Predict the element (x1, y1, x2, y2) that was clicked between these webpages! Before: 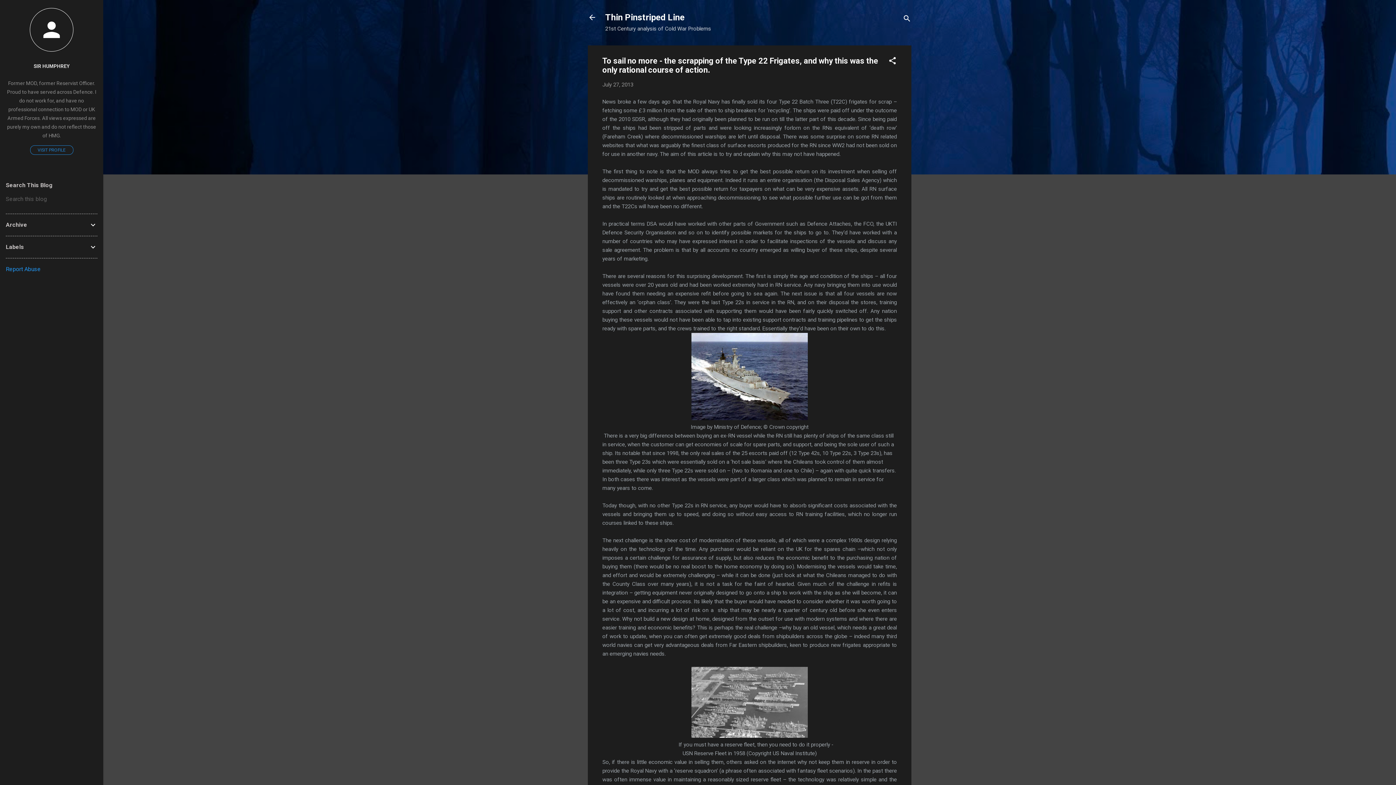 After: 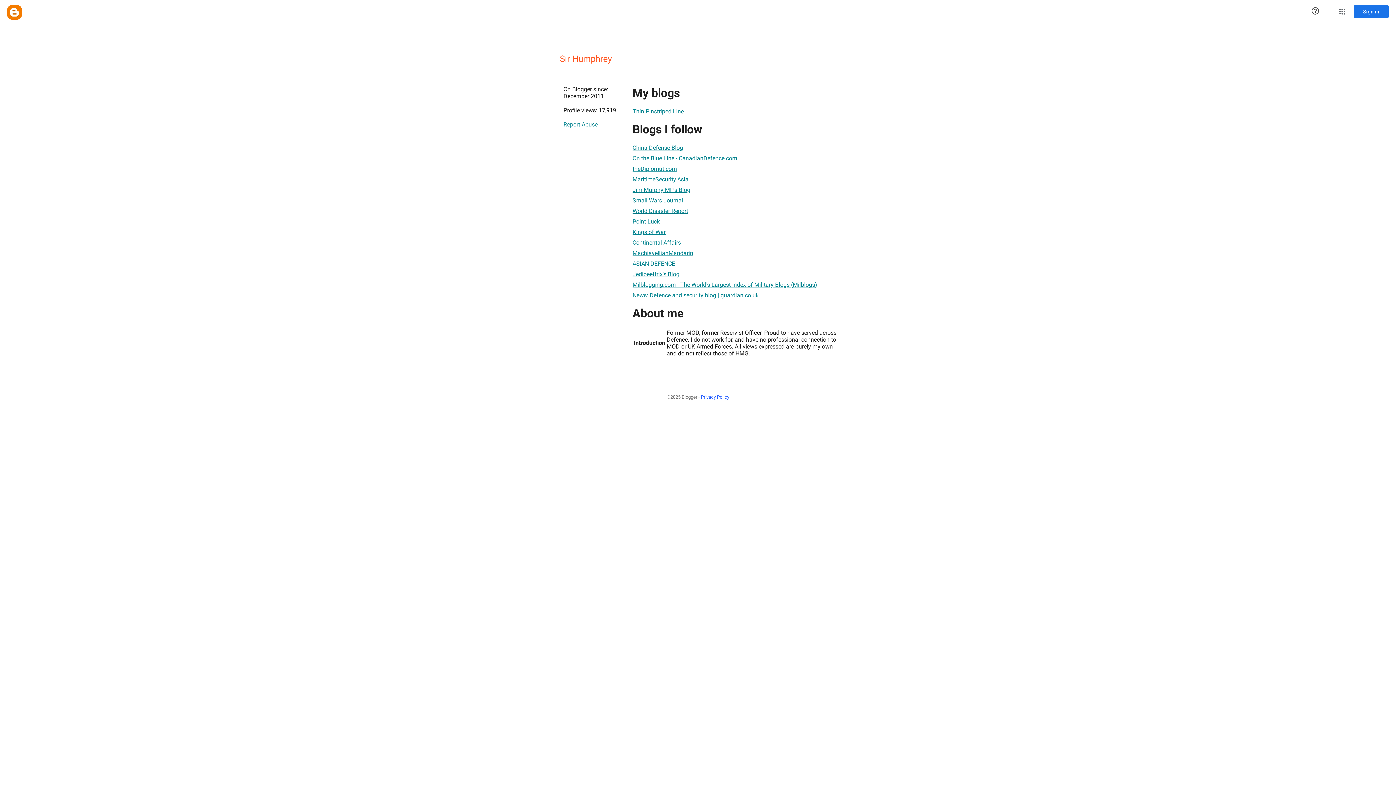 Action: bbox: (0, 7, 103, 53)